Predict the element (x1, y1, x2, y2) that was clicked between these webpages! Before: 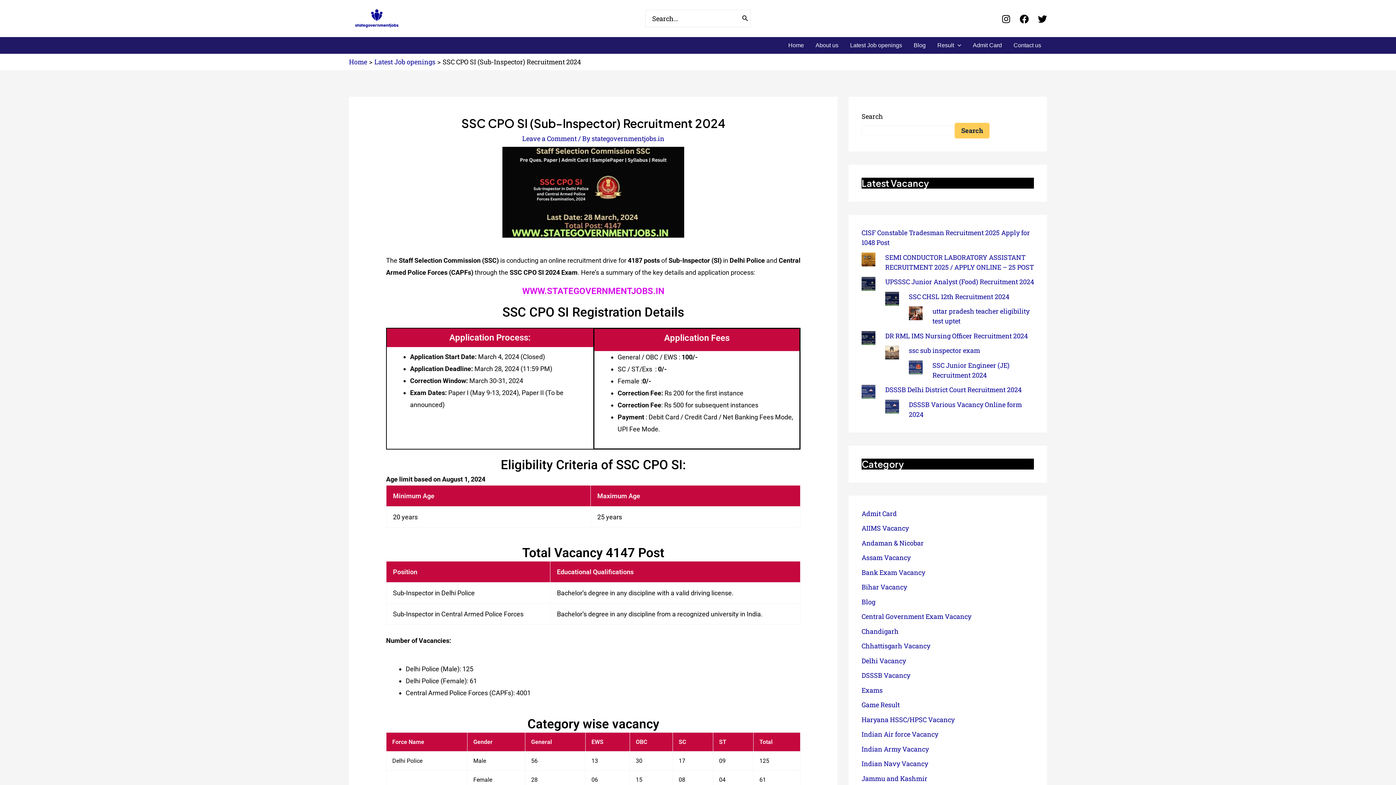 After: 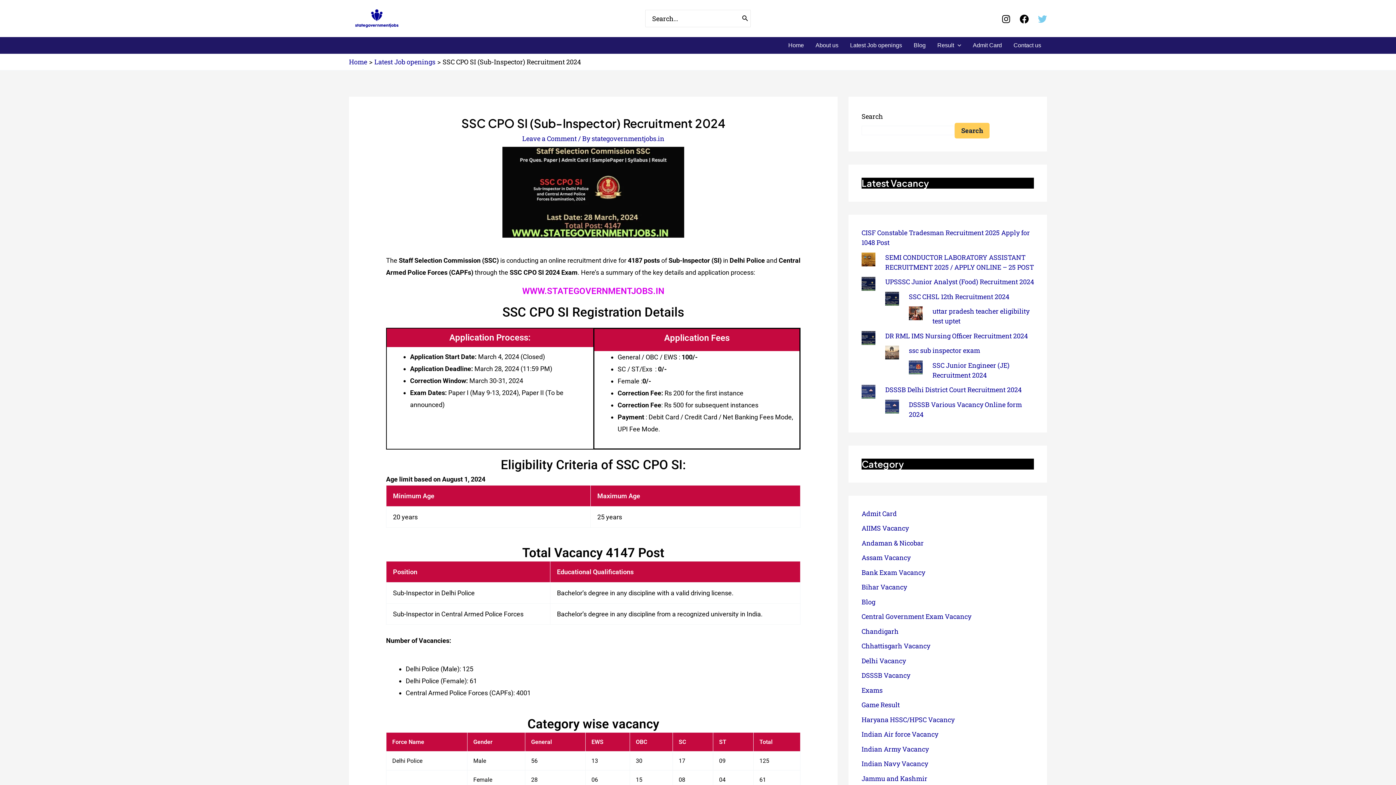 Action: label: Twitter bbox: (1038, 14, 1047, 23)